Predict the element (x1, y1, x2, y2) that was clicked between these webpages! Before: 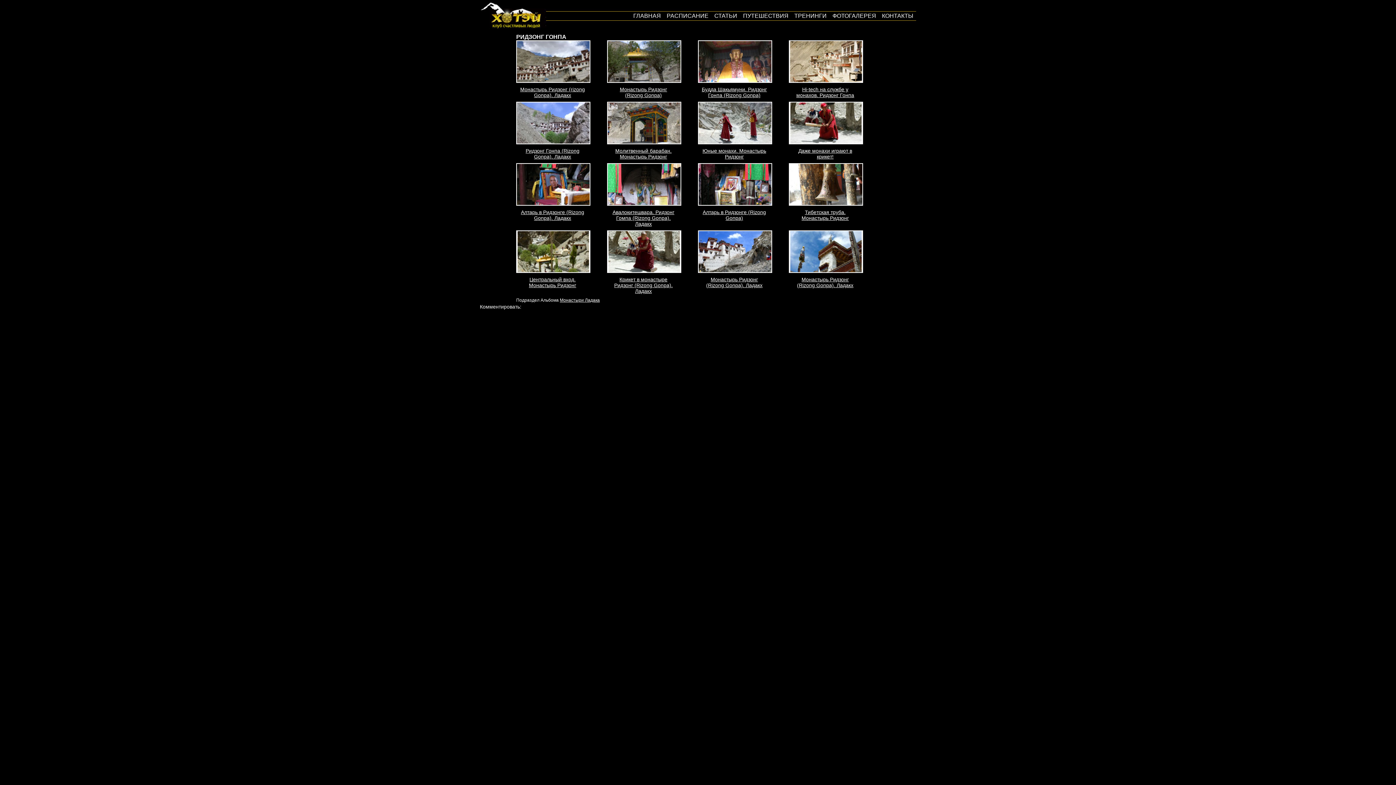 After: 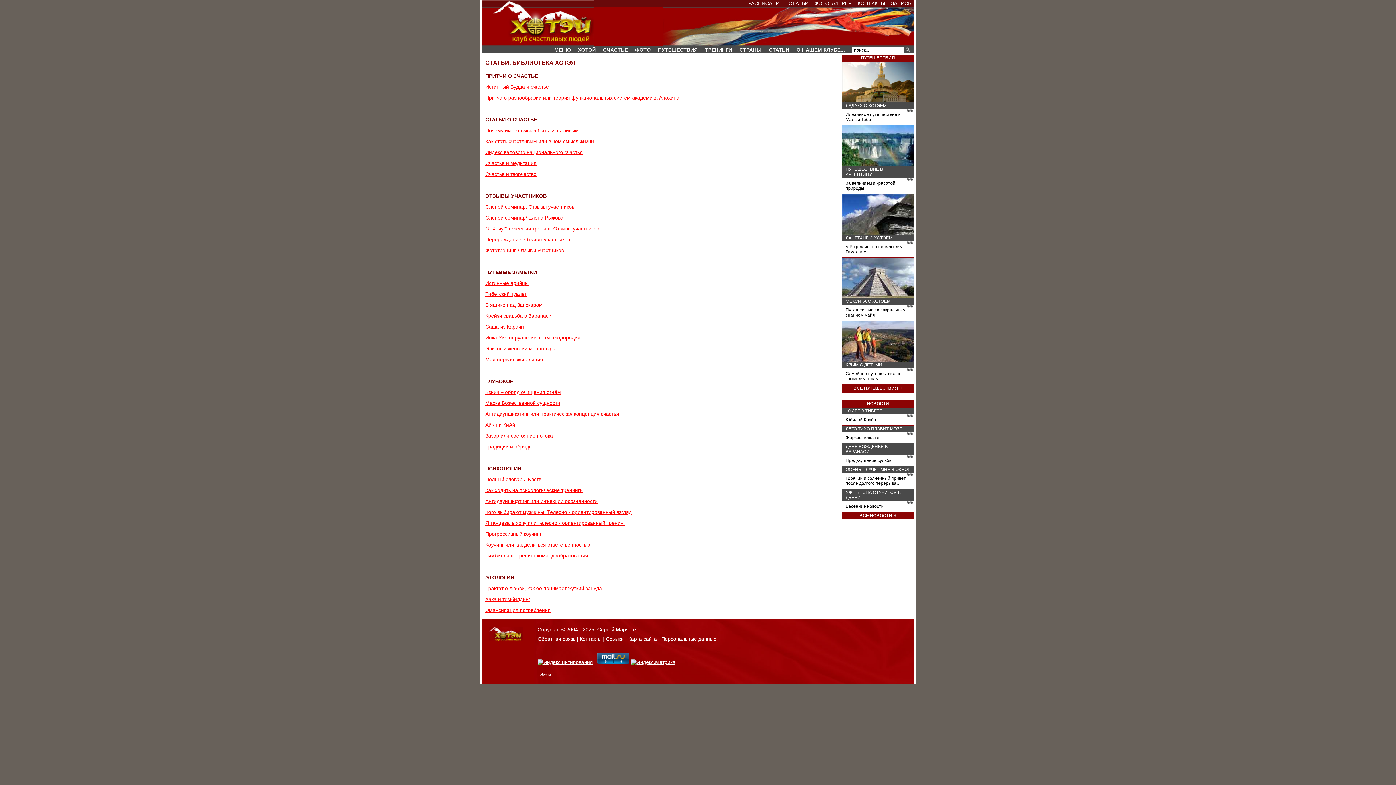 Action: bbox: (714, 12, 737, 18) label: СТАТЬИ